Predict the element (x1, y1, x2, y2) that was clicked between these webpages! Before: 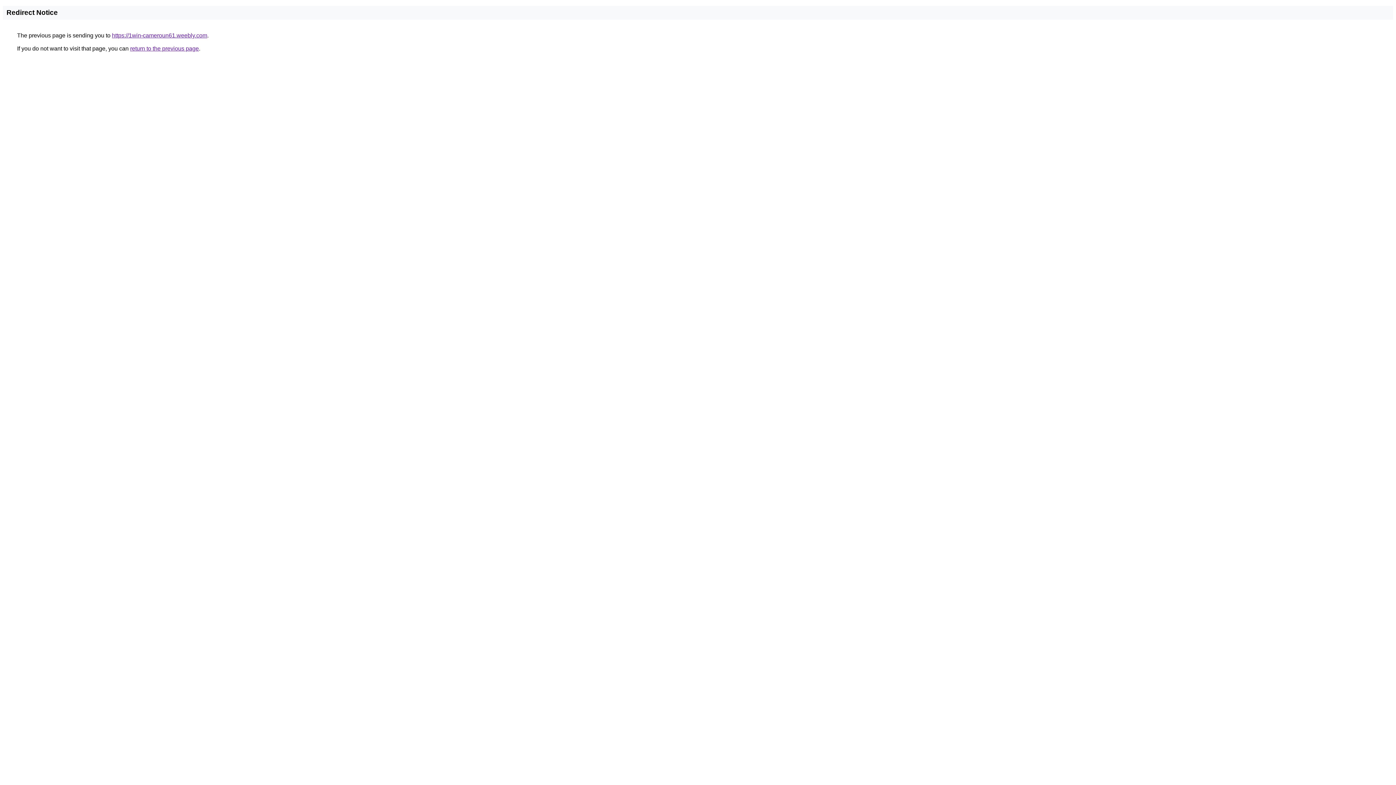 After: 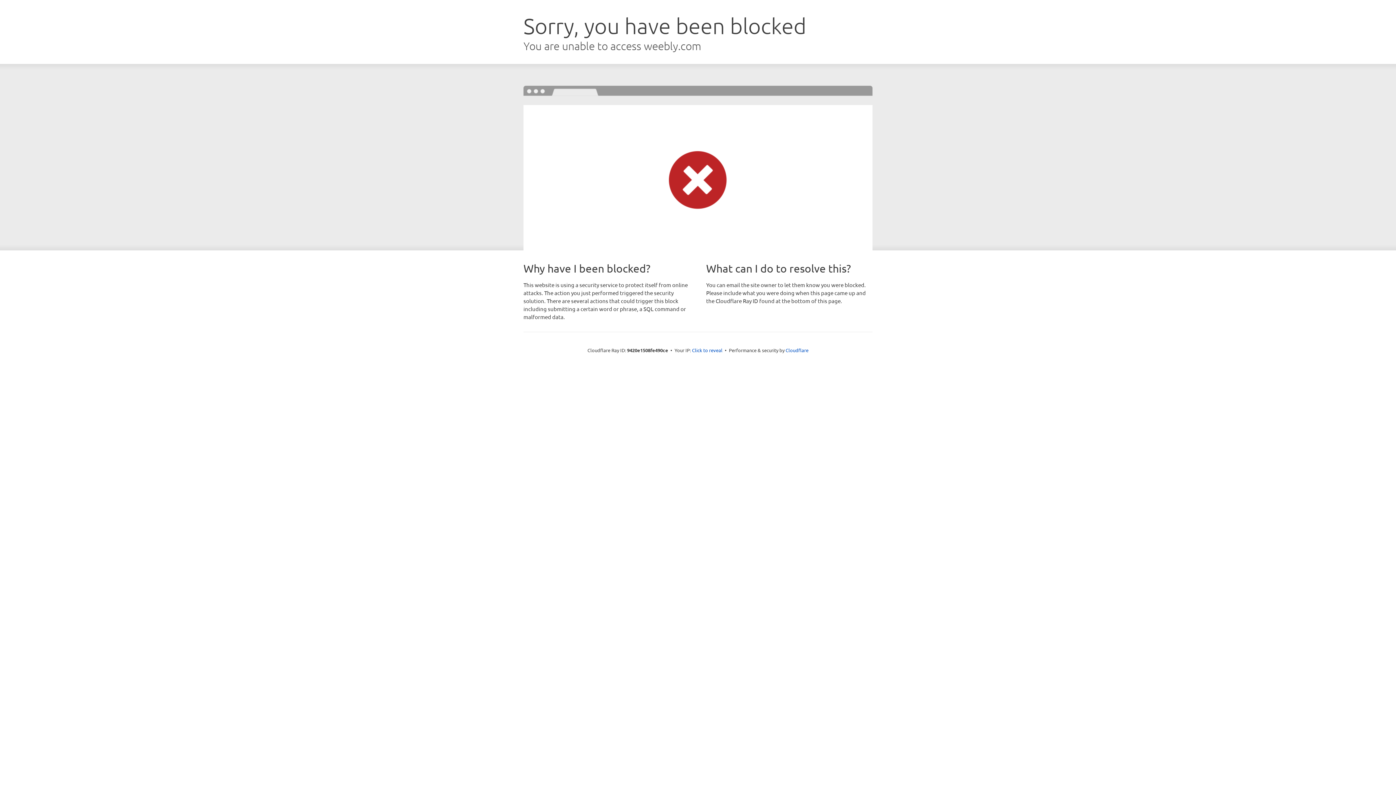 Action: label: https://1win-cameroun61.weebly.com bbox: (112, 32, 207, 38)